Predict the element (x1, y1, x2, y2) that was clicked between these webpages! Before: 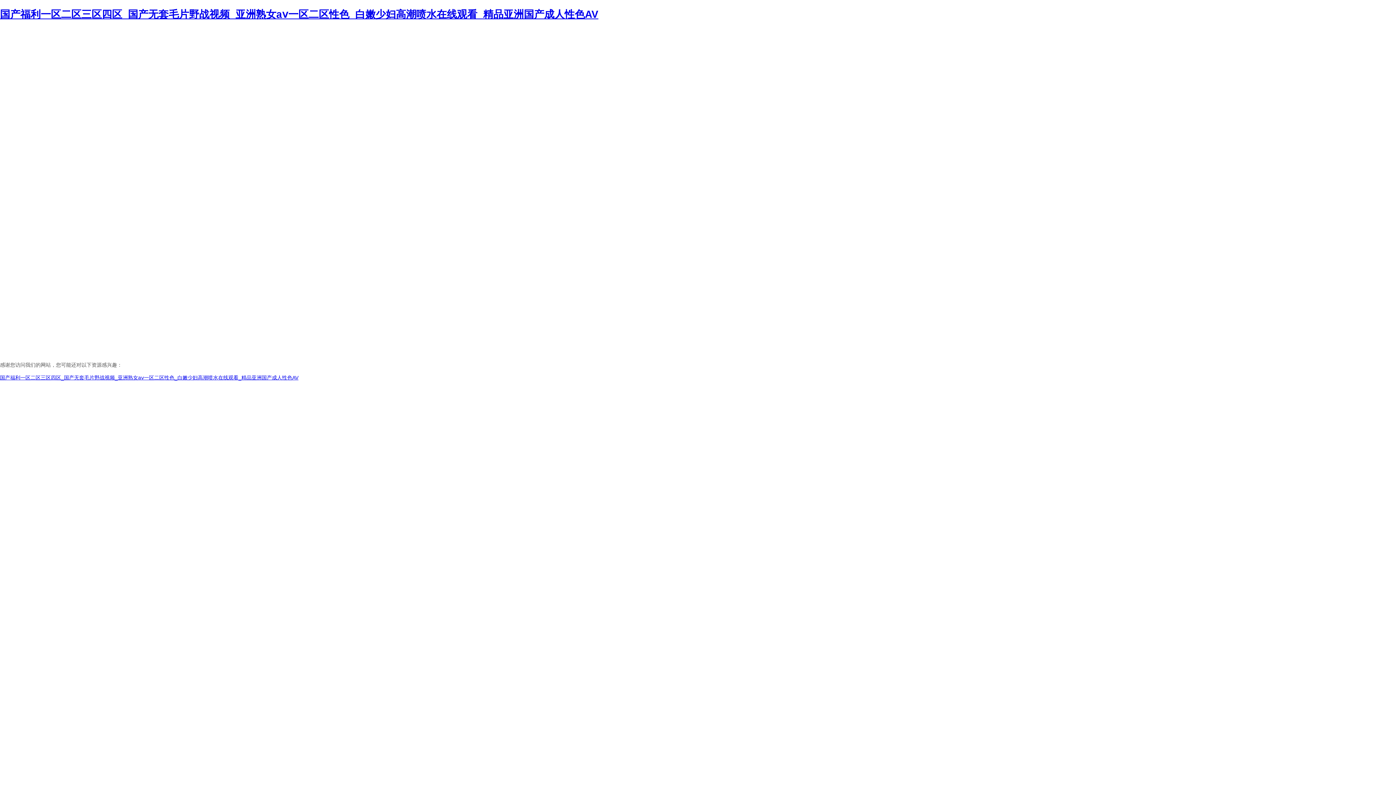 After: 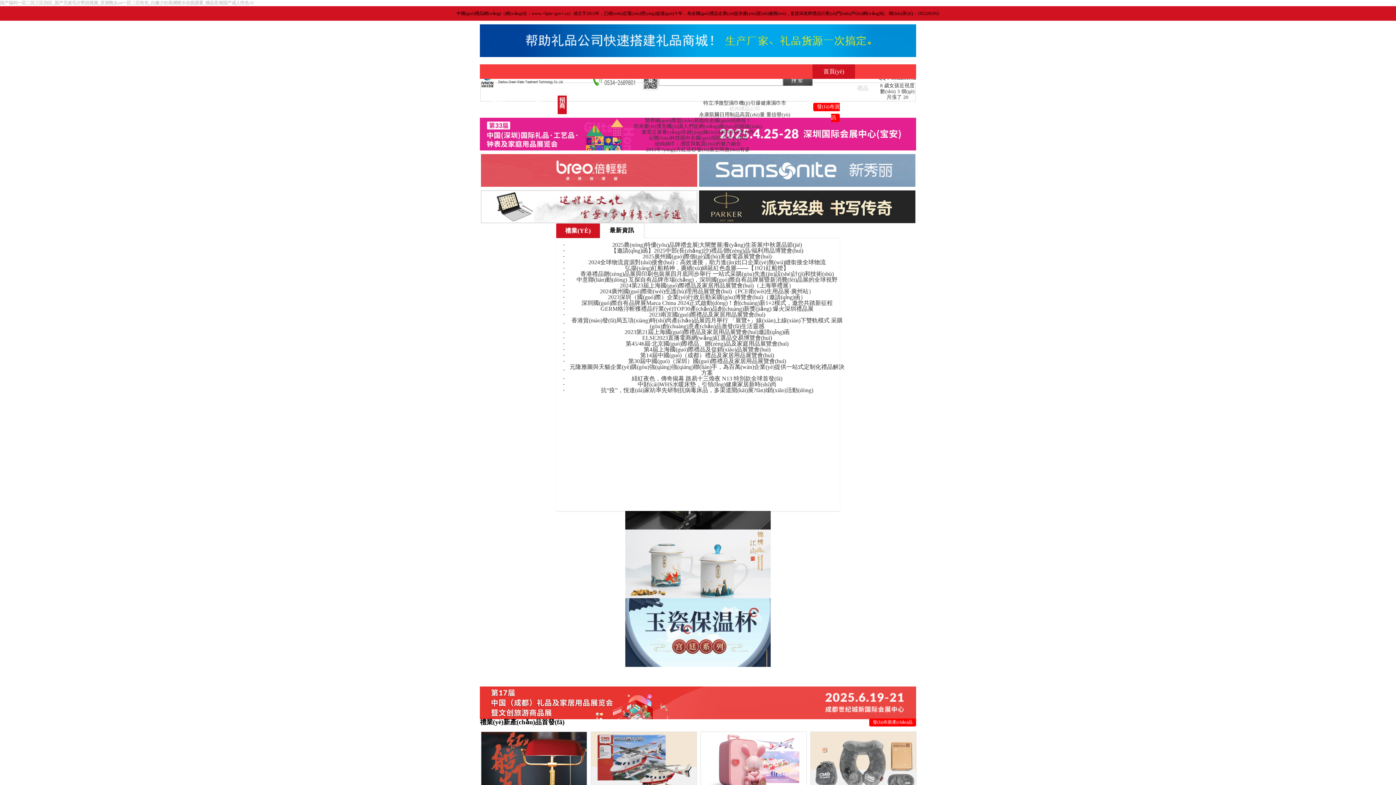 Action: label: 国产福利一区二区三区四区_国产无套毛片野战视频_亚洲熟女aⅴ一区二区性色_白嫩少妇高潮喷水在线观看_精品亚洲国产成人性色AV bbox: (0, 8, 598, 19)